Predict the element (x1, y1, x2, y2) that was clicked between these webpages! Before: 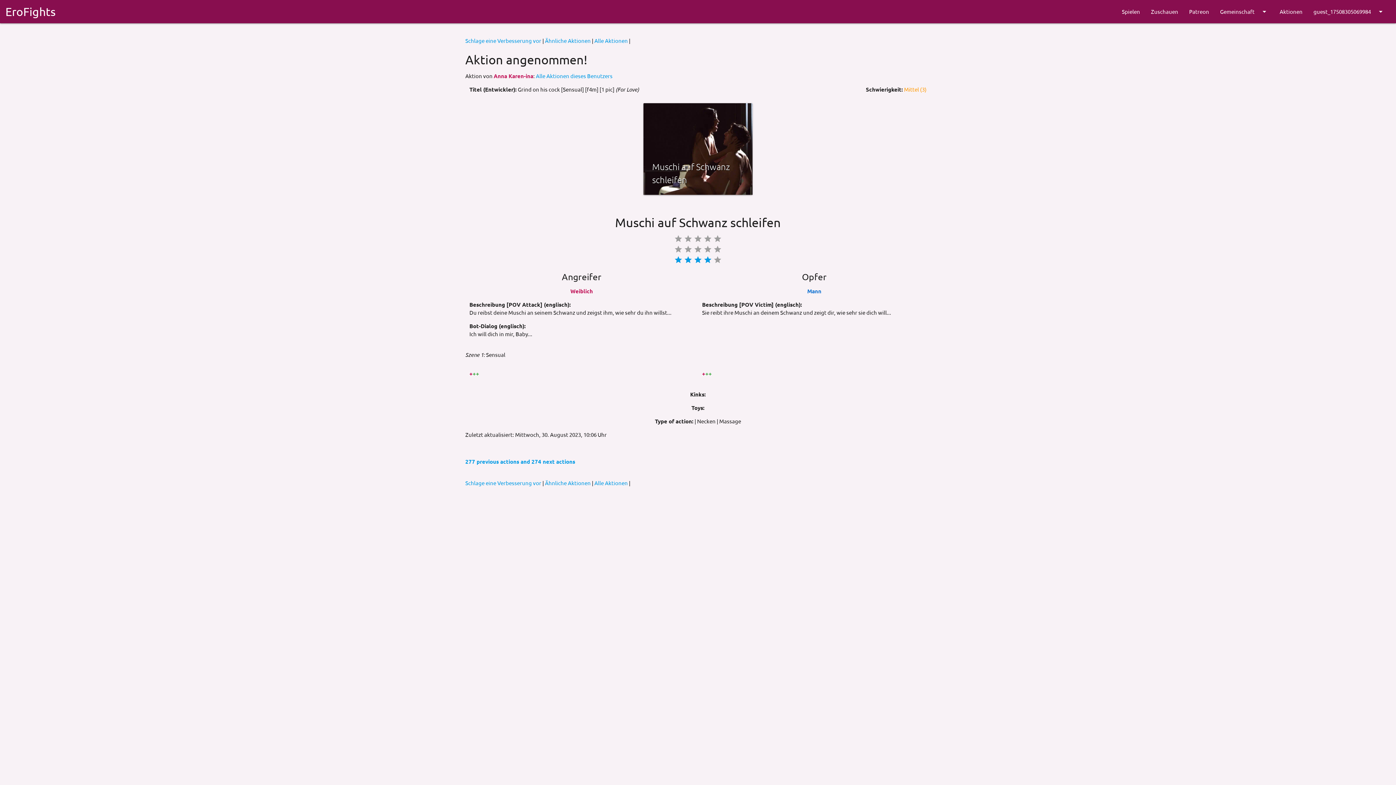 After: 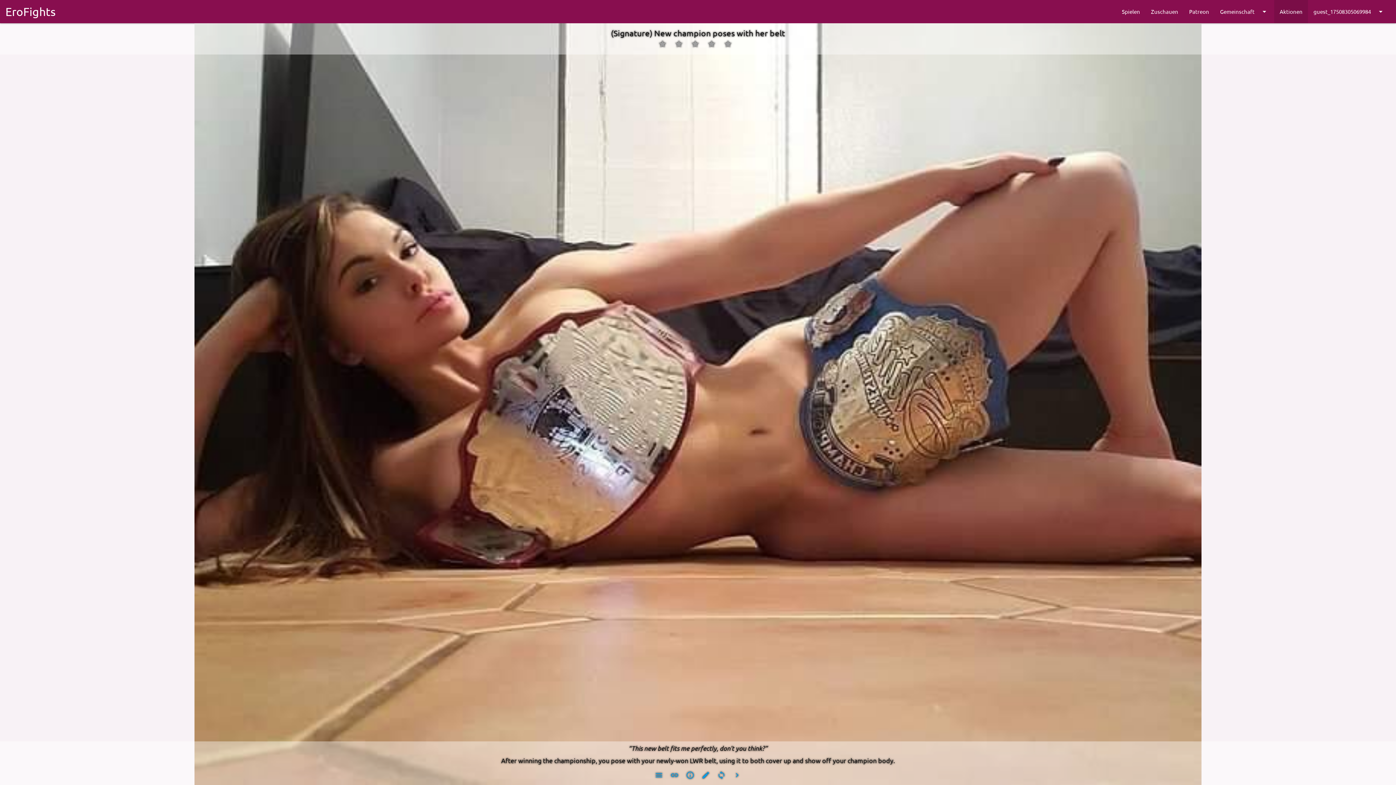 Action: label: Aktionen bbox: (1274, 0, 1308, 23)